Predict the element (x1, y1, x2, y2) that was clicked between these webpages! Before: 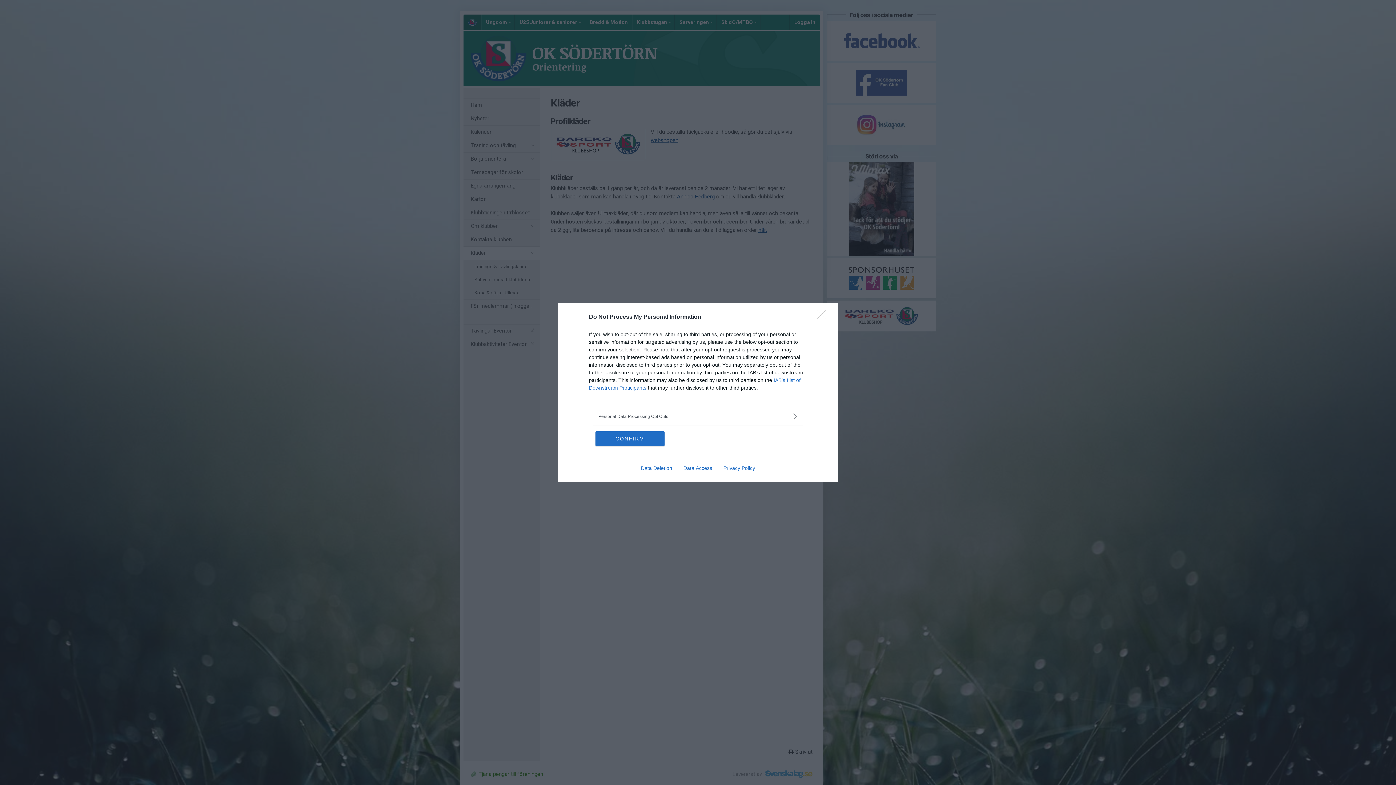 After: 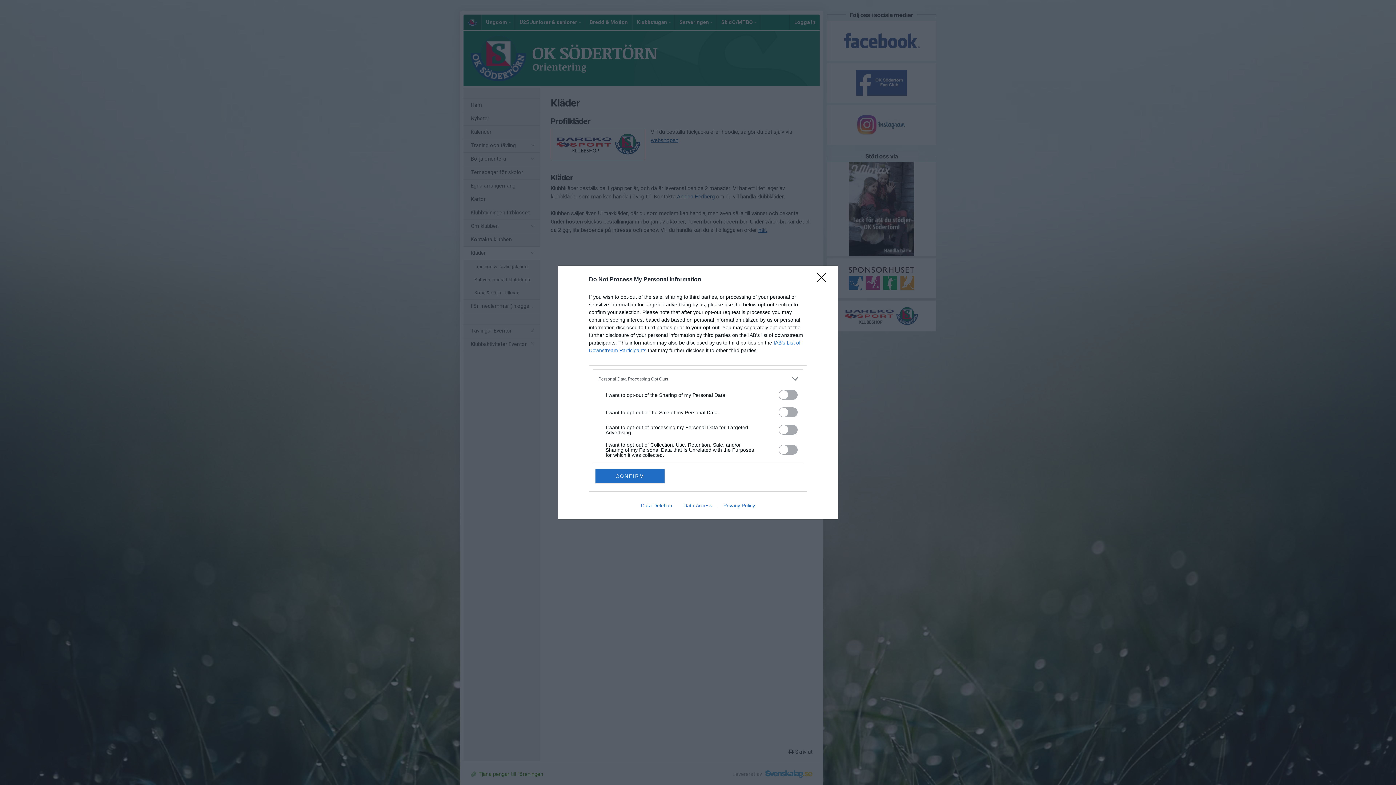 Action: label: Opt-Outs bbox: (598, 412, 797, 420)